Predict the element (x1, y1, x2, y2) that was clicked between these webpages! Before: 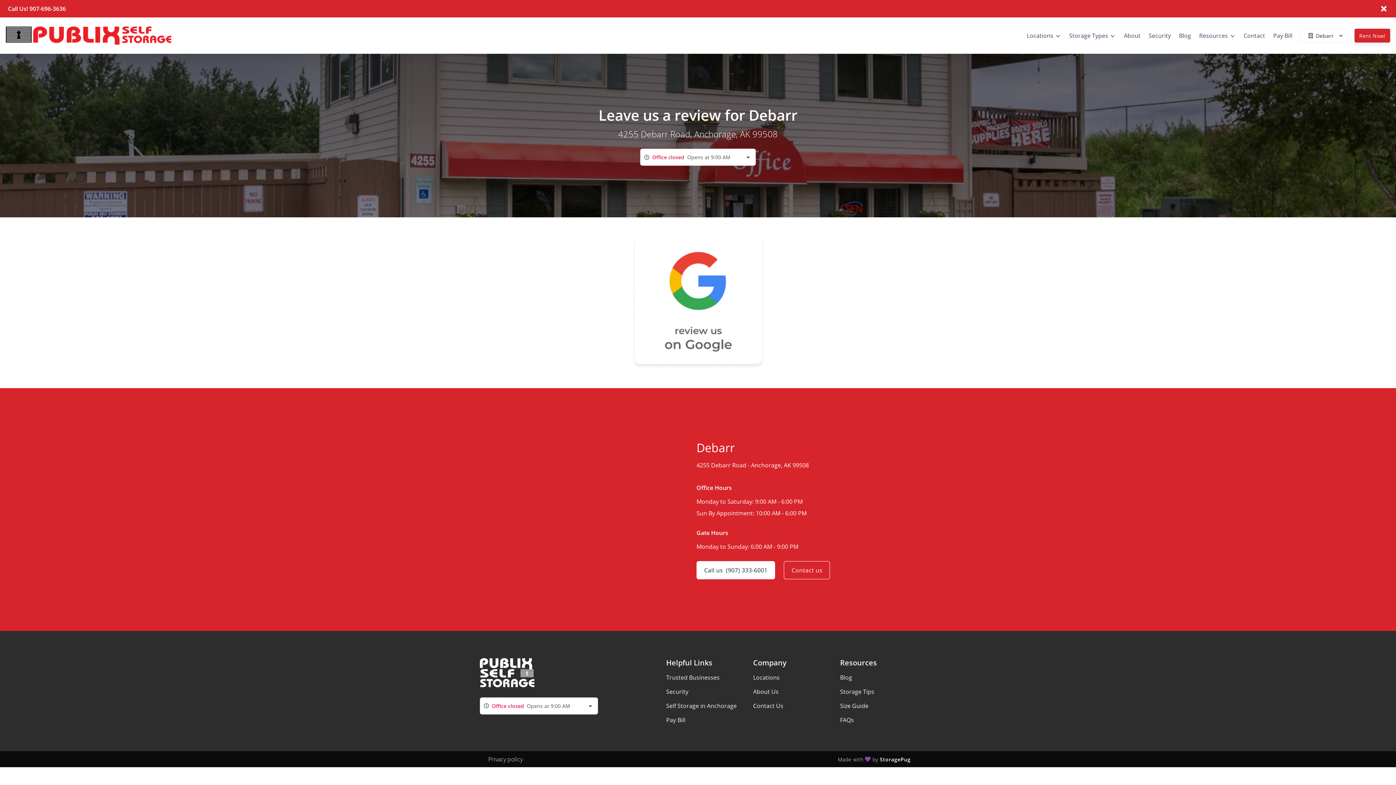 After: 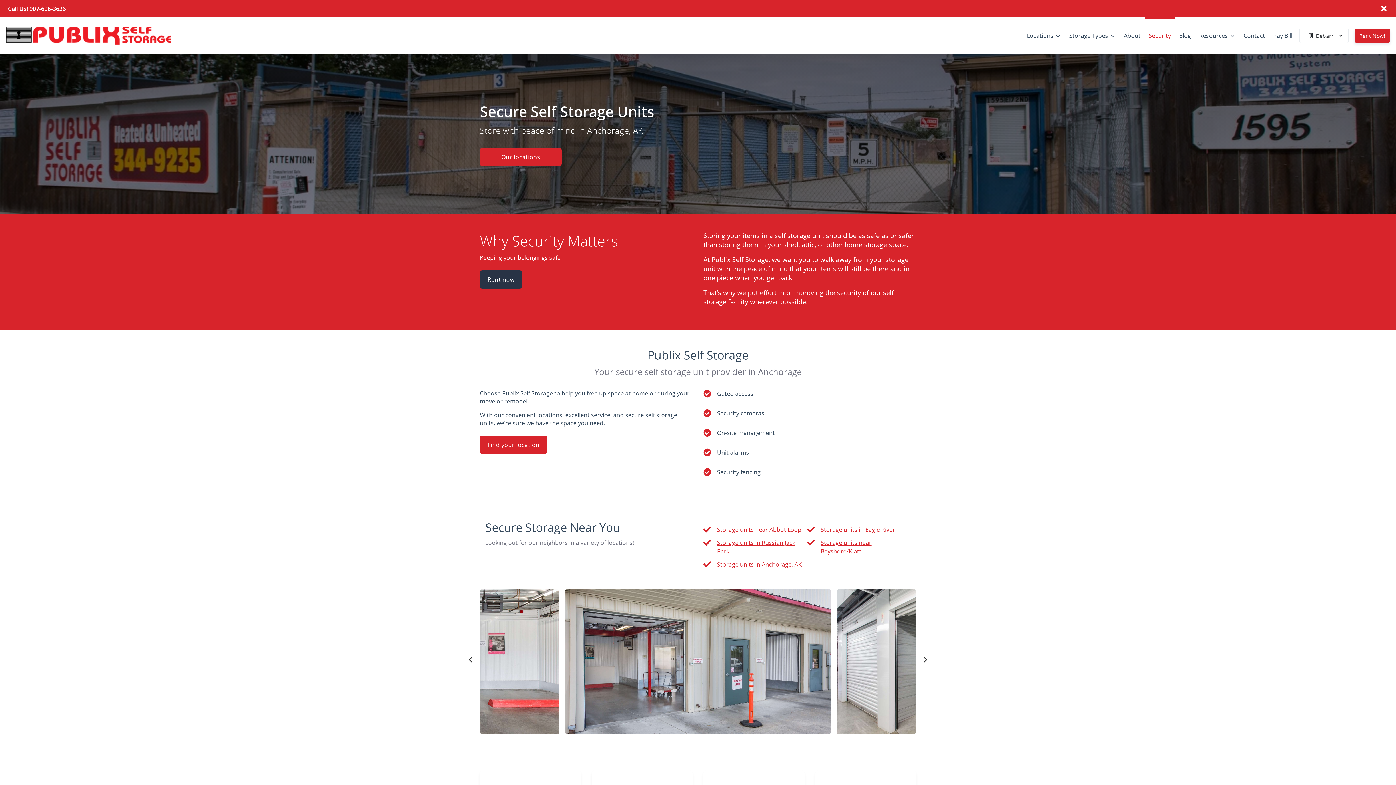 Action: label: Security bbox: (666, 688, 688, 696)